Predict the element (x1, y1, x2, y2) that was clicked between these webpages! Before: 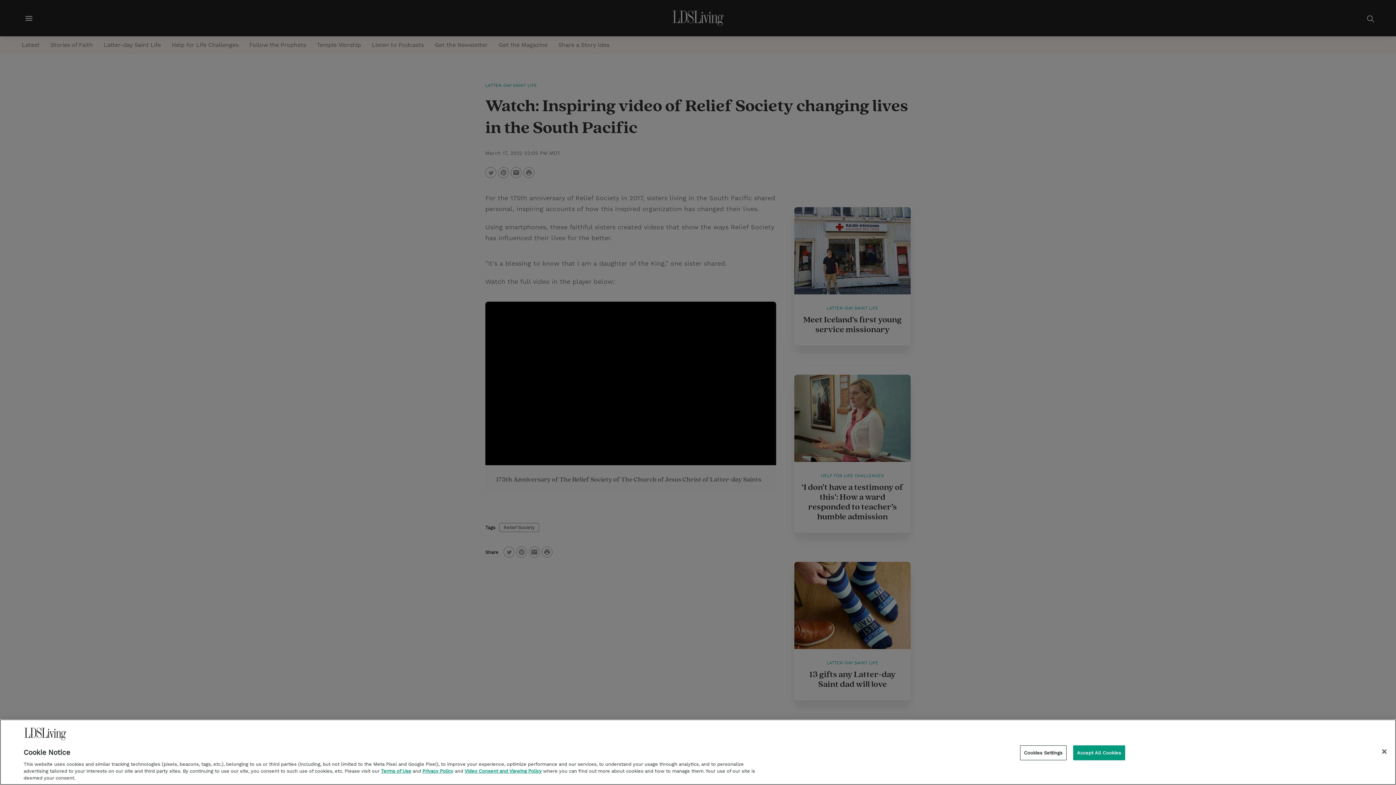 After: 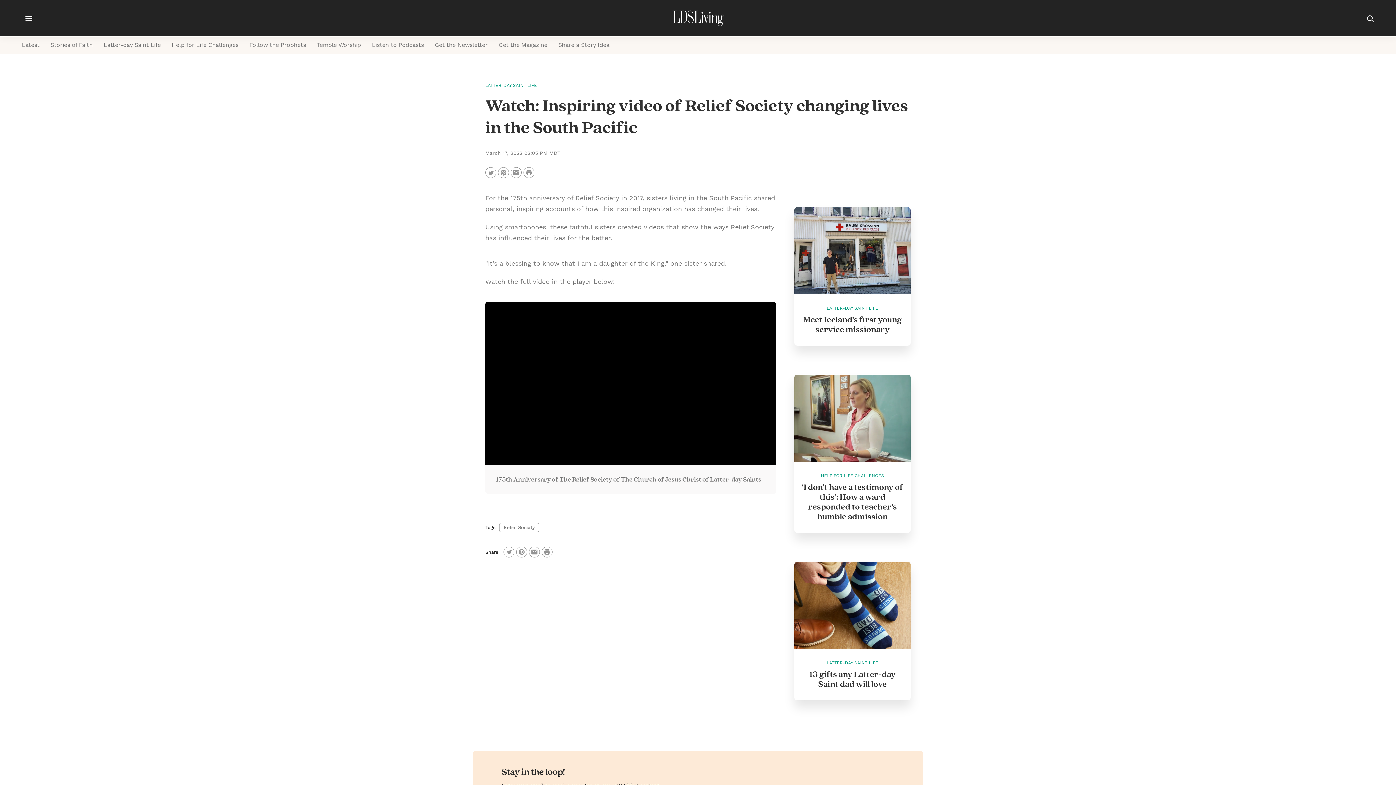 Action: label: Close bbox: (1376, 743, 1392, 759)